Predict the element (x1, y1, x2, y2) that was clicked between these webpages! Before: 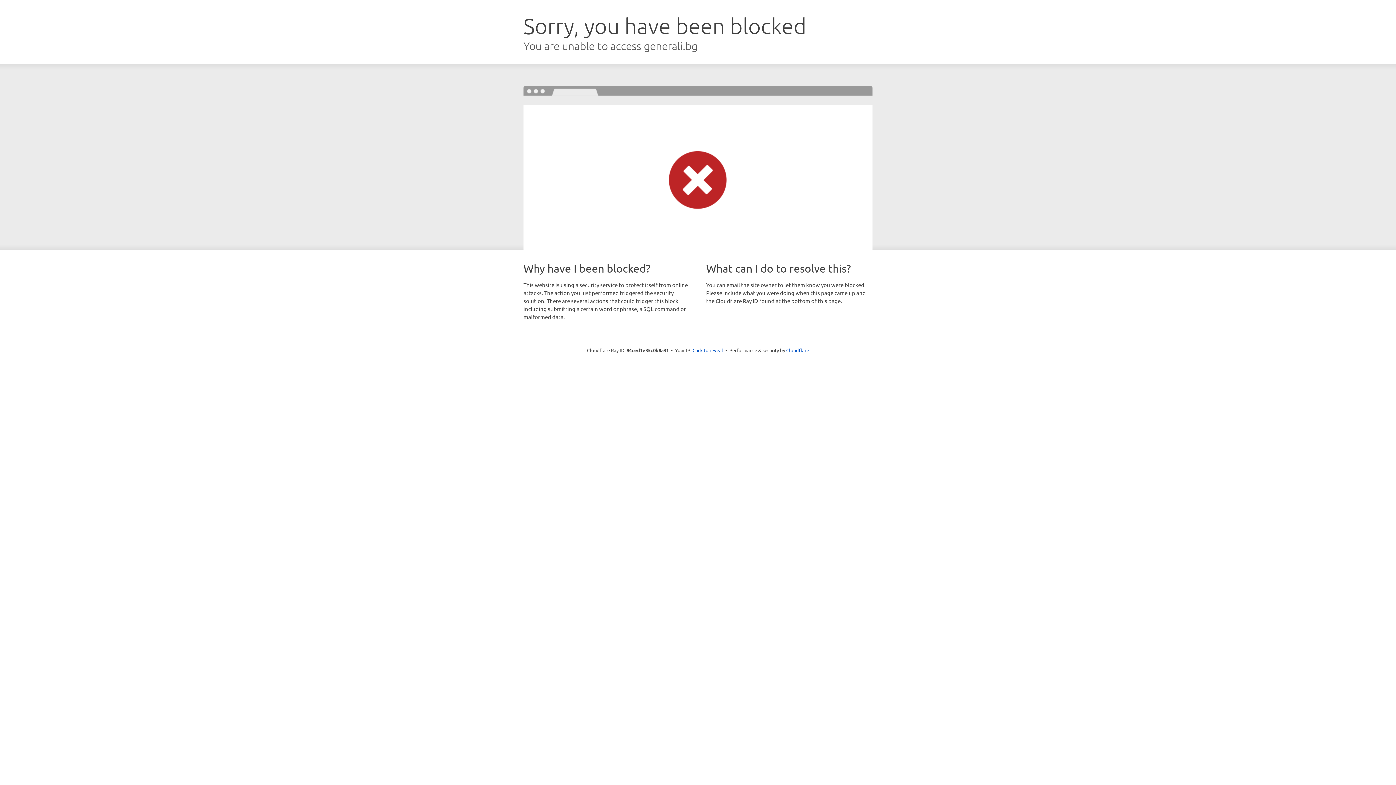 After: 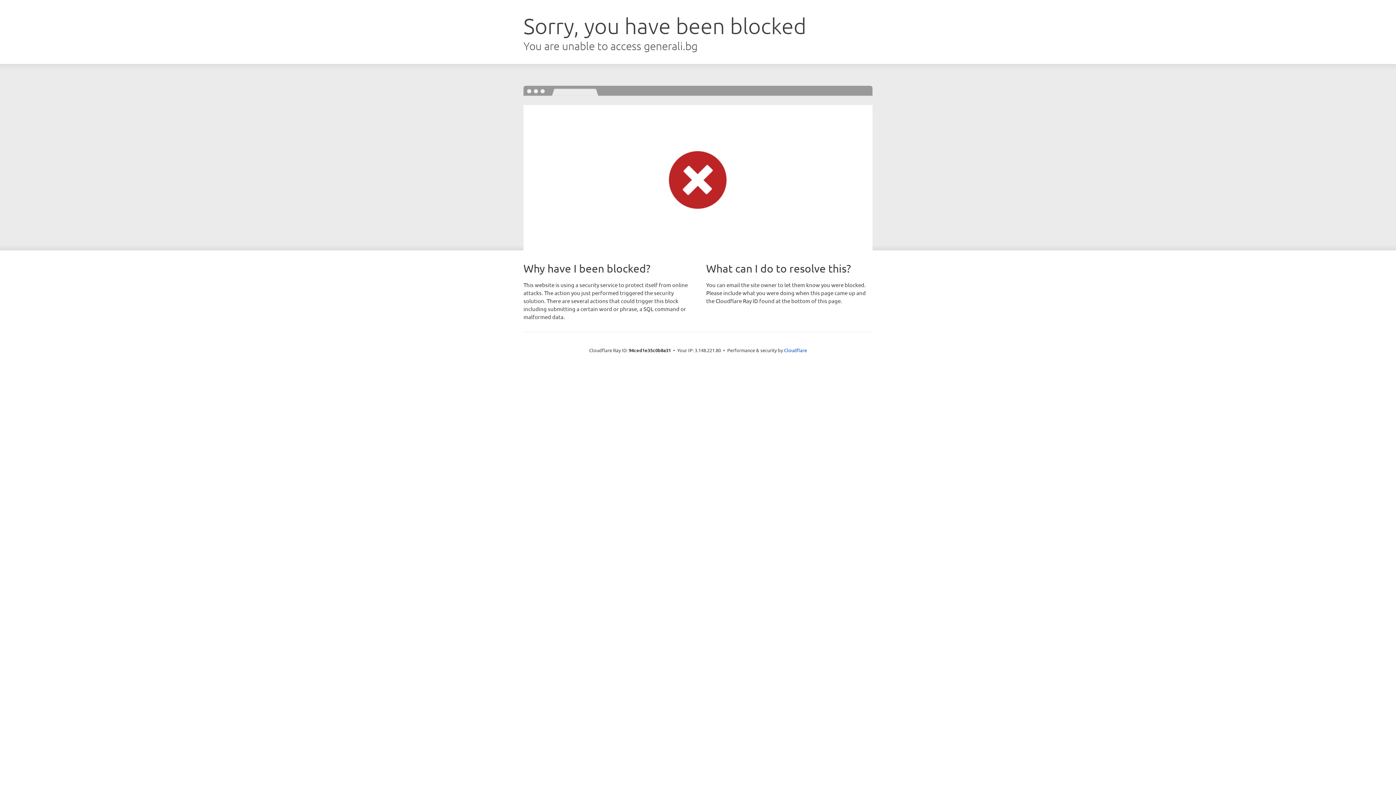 Action: bbox: (692, 346, 723, 353) label: Click to reveal